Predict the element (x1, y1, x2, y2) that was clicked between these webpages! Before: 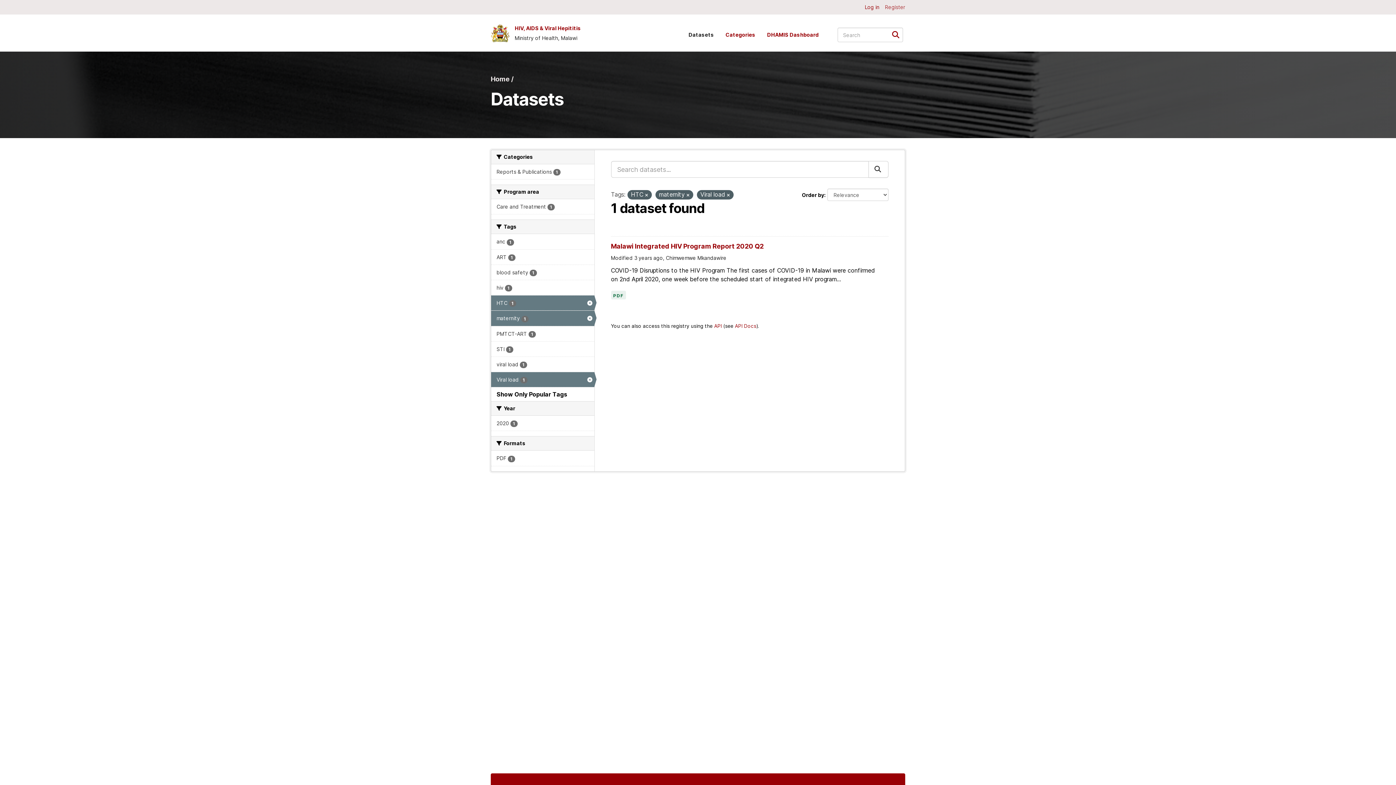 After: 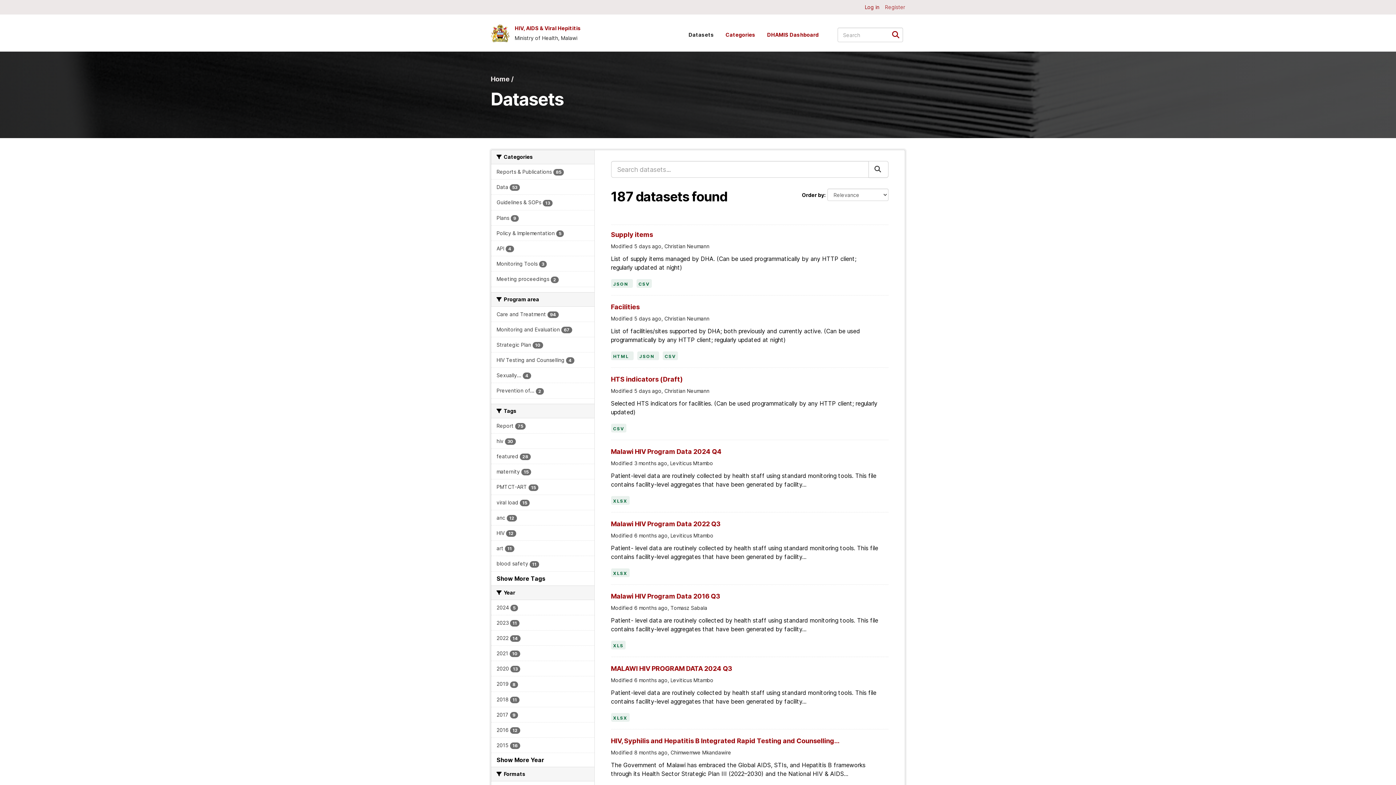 Action: label: Datasets bbox: (688, 28, 714, 41)